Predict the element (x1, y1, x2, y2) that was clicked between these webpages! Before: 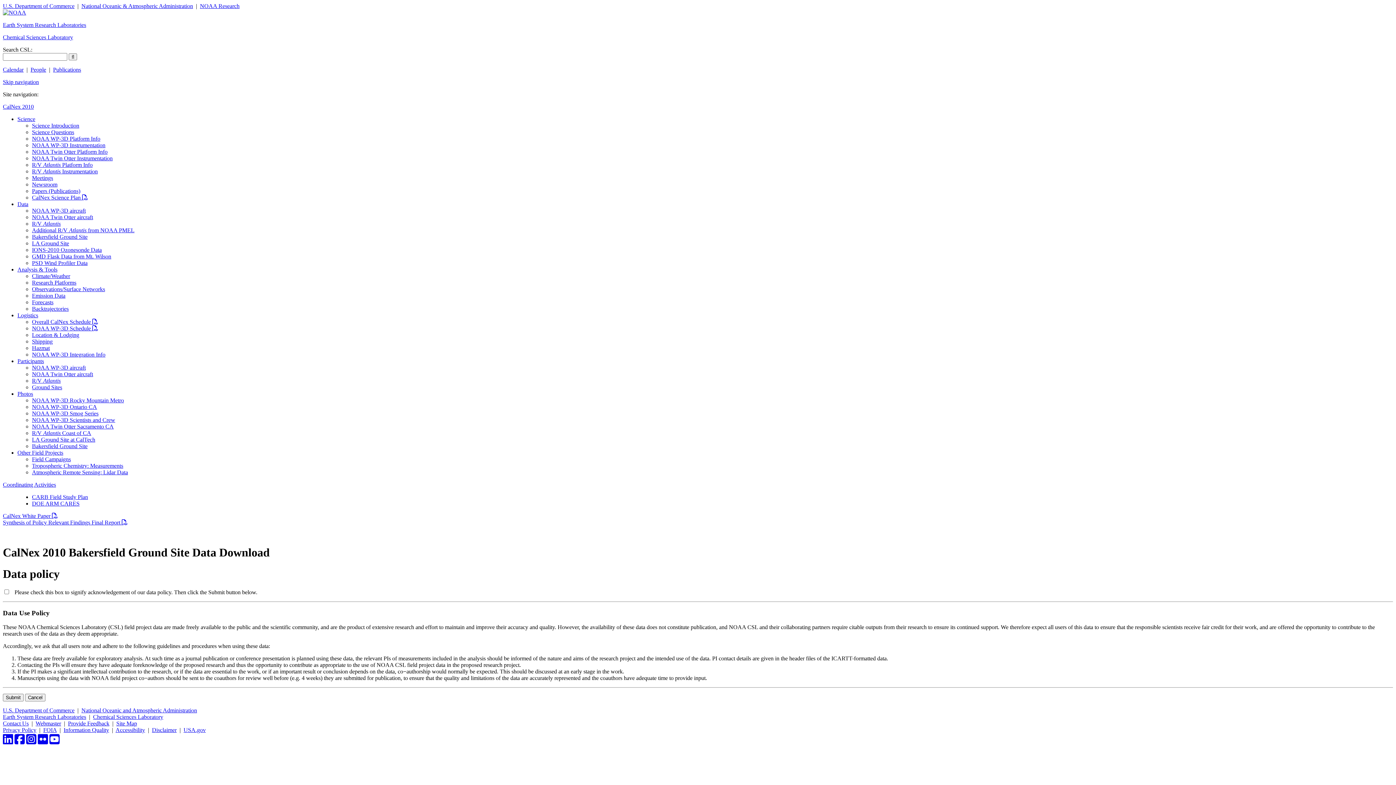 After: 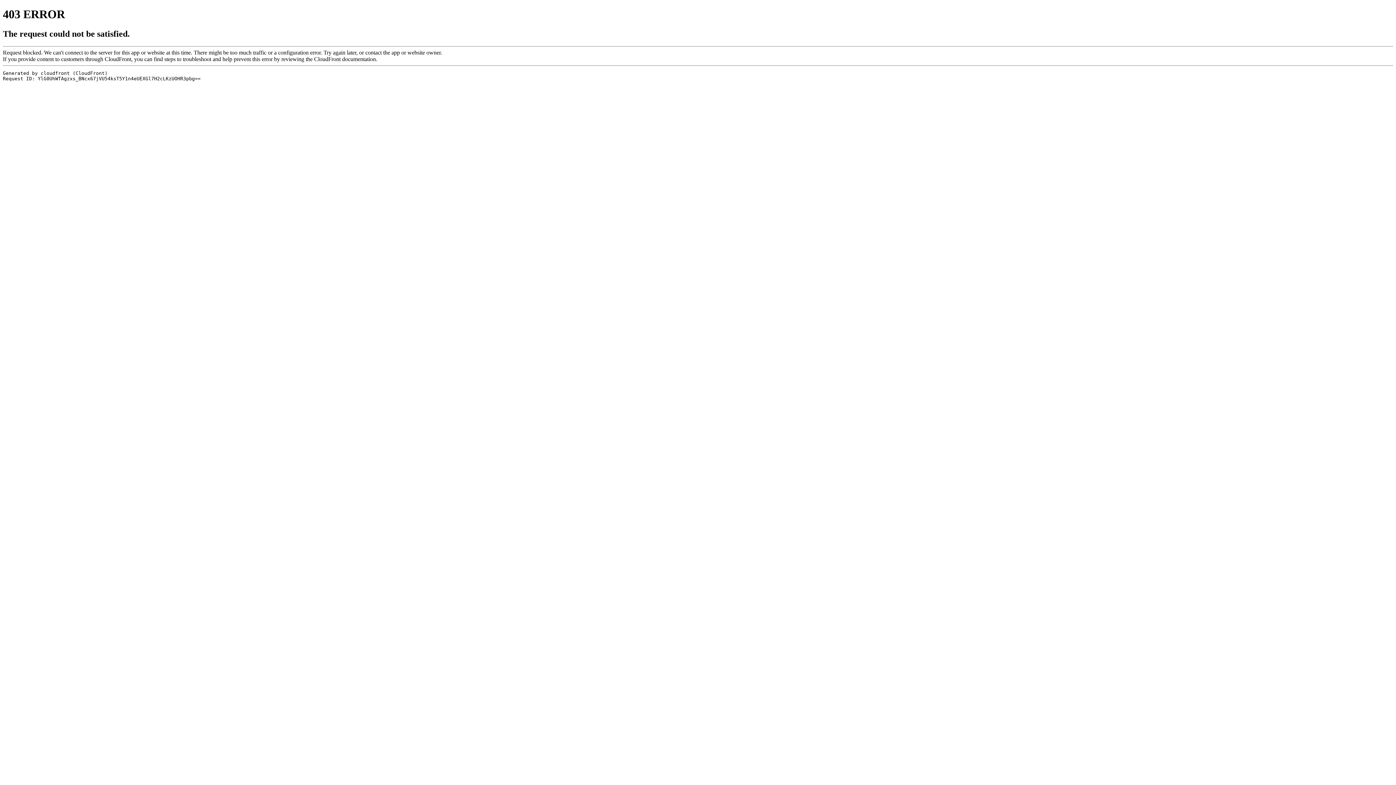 Action: bbox: (63, 727, 109, 733) label: Information Quality